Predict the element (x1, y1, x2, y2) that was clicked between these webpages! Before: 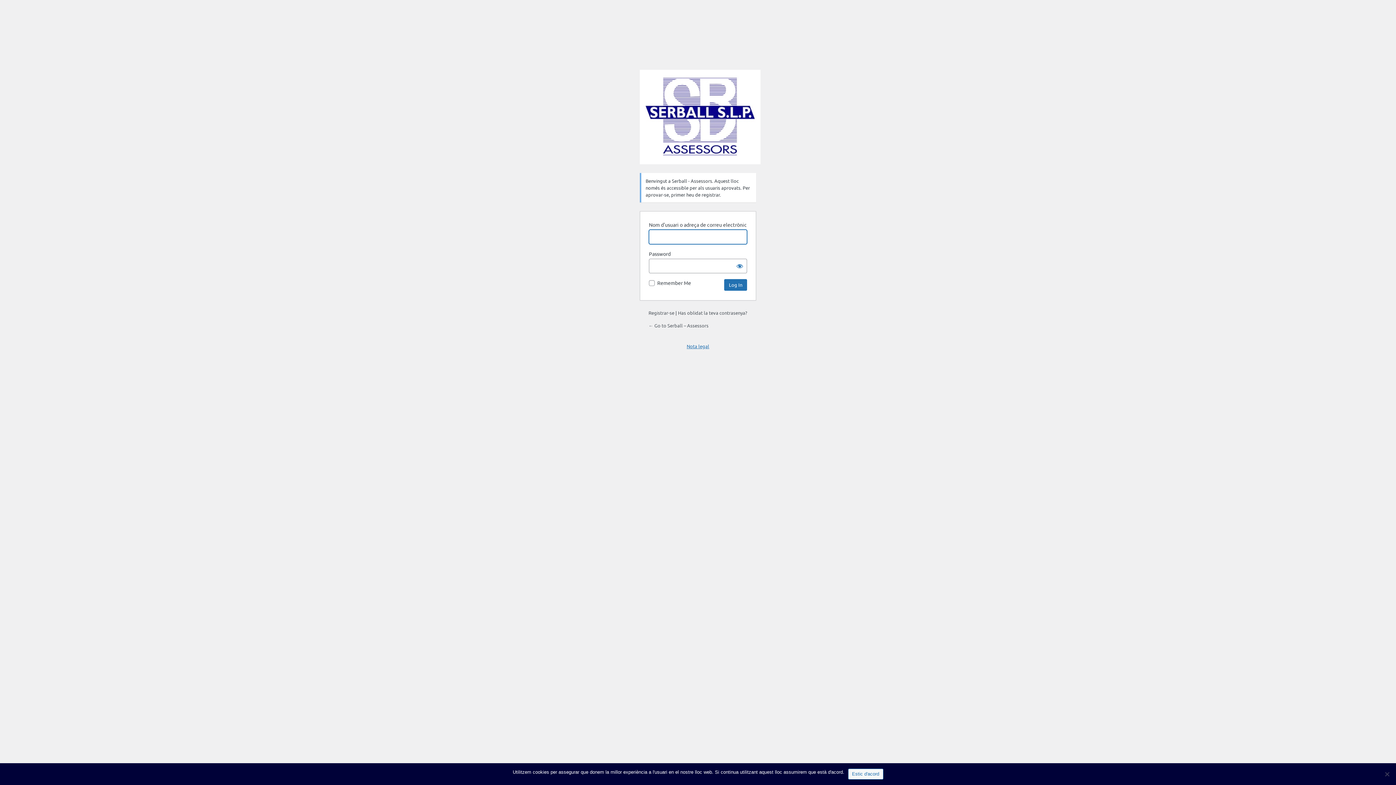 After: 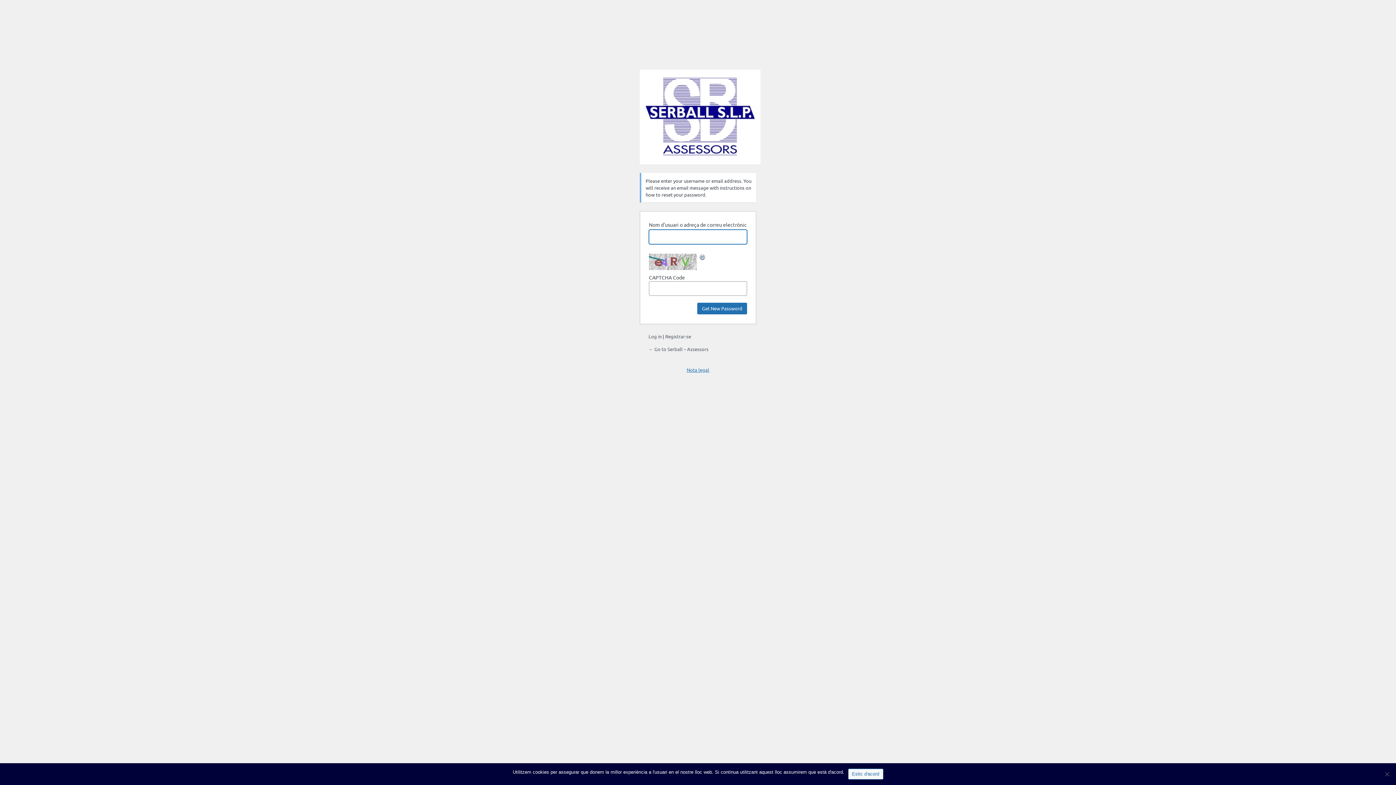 Action: bbox: (678, 309, 747, 316) label: Has oblidat la teva contrasenya?